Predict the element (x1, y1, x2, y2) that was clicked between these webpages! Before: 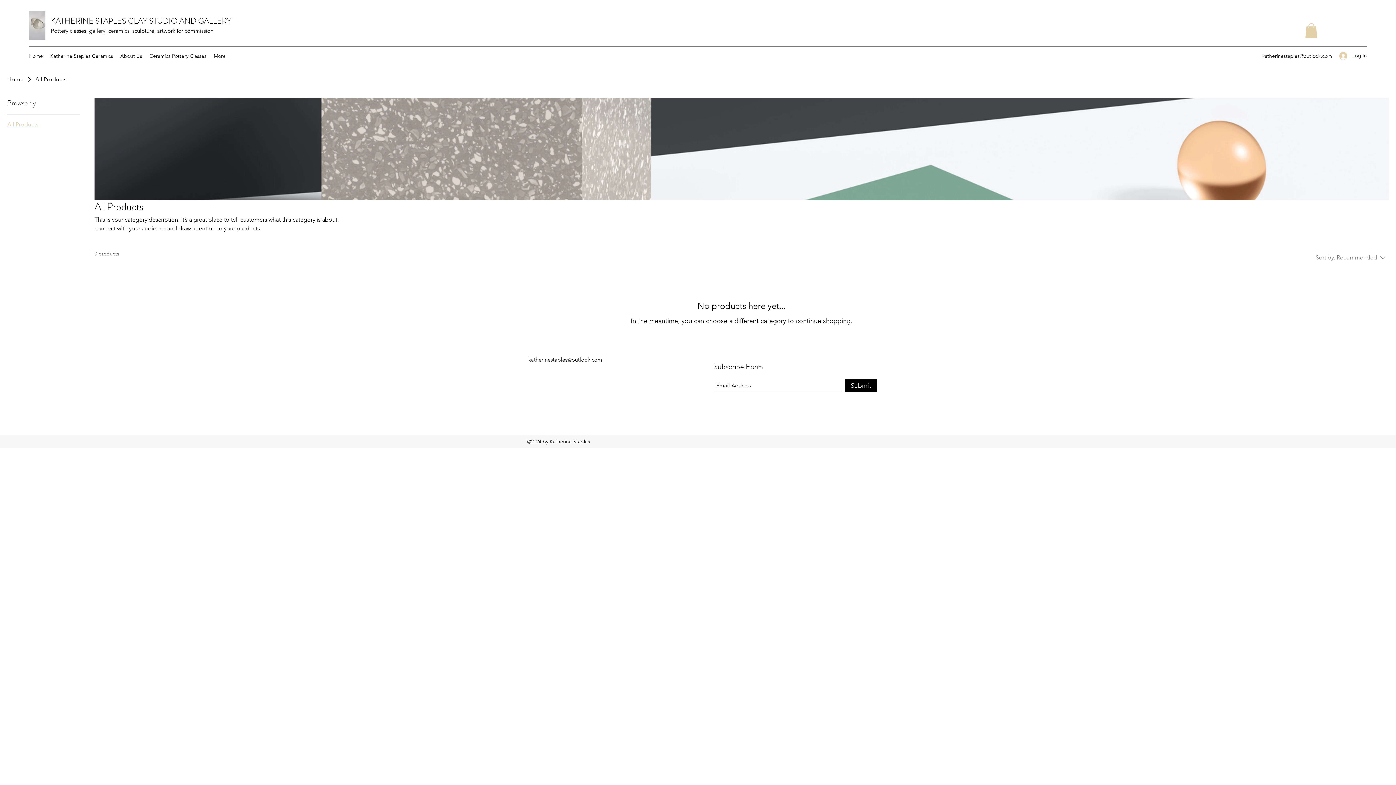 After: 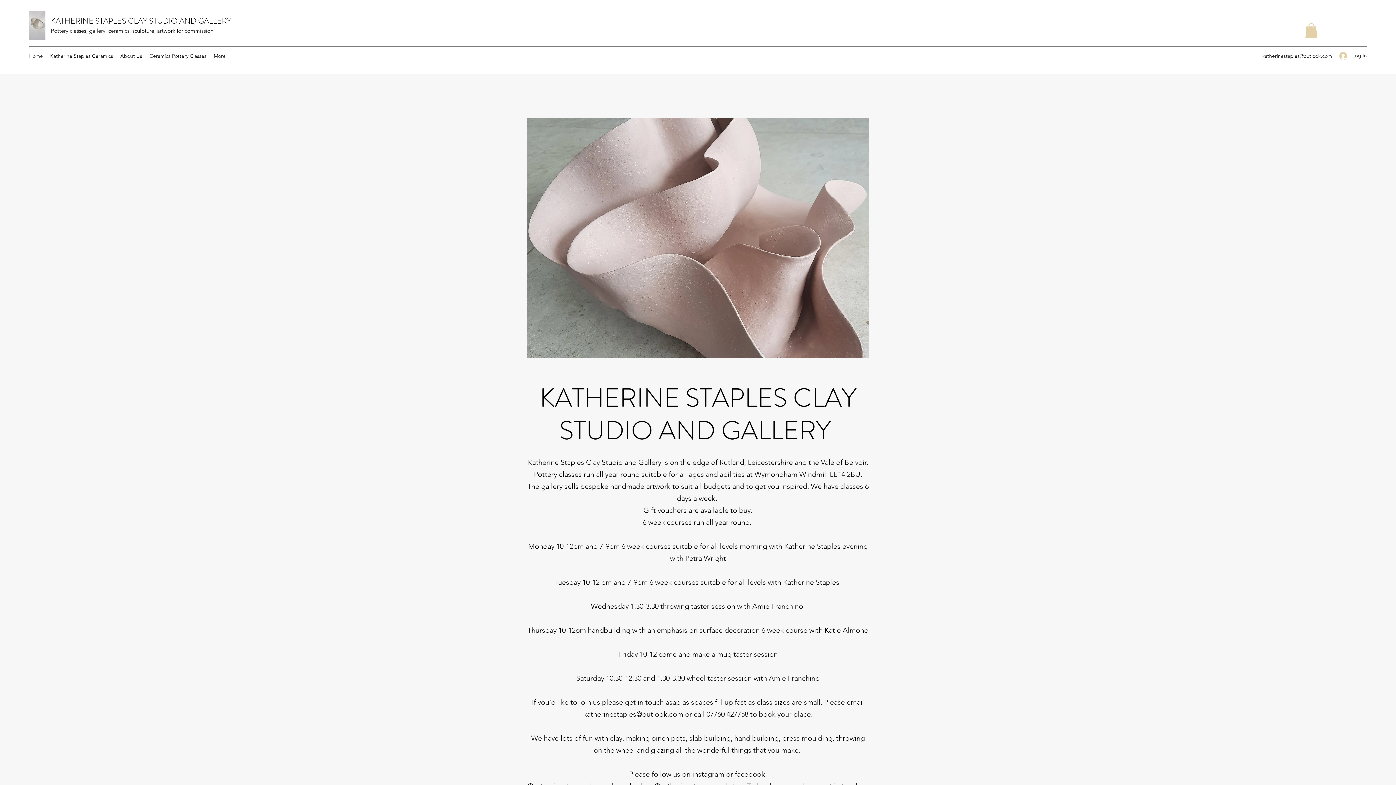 Action: bbox: (50, 15, 231, 26) label: KATHERINE STAPLES CLAY STUDIO AND GALLERY